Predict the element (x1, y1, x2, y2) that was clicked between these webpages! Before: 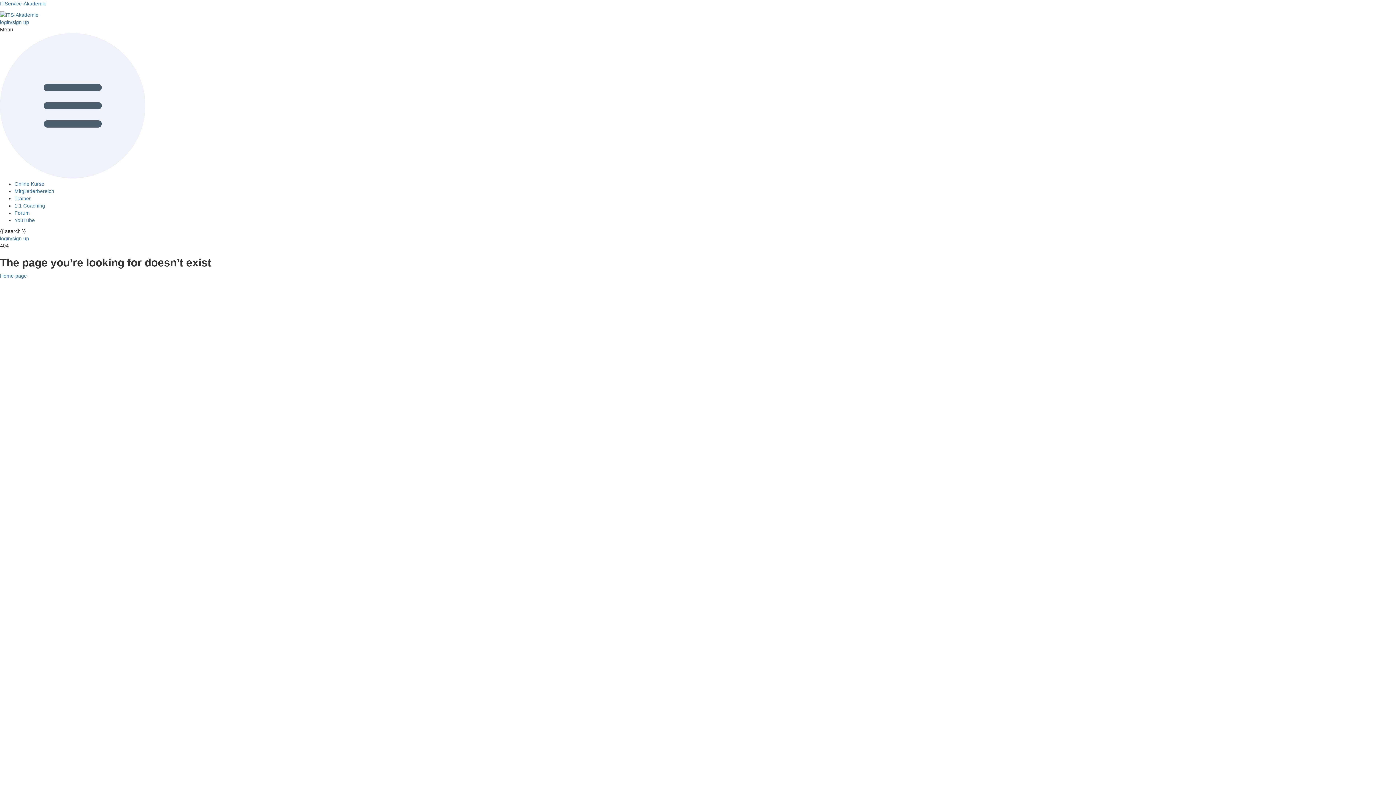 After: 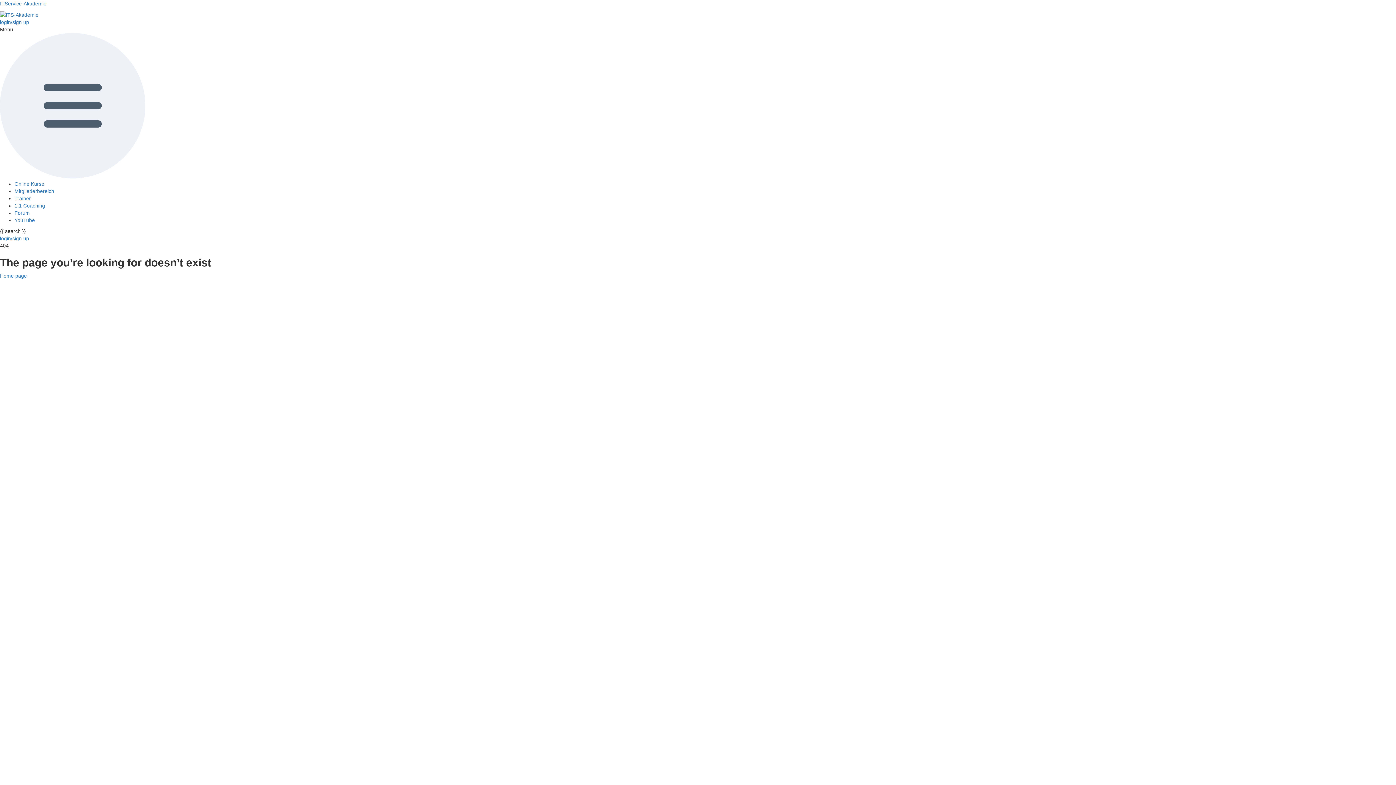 Action: label: Registrieren bbox: (24, 415, 52, 421)